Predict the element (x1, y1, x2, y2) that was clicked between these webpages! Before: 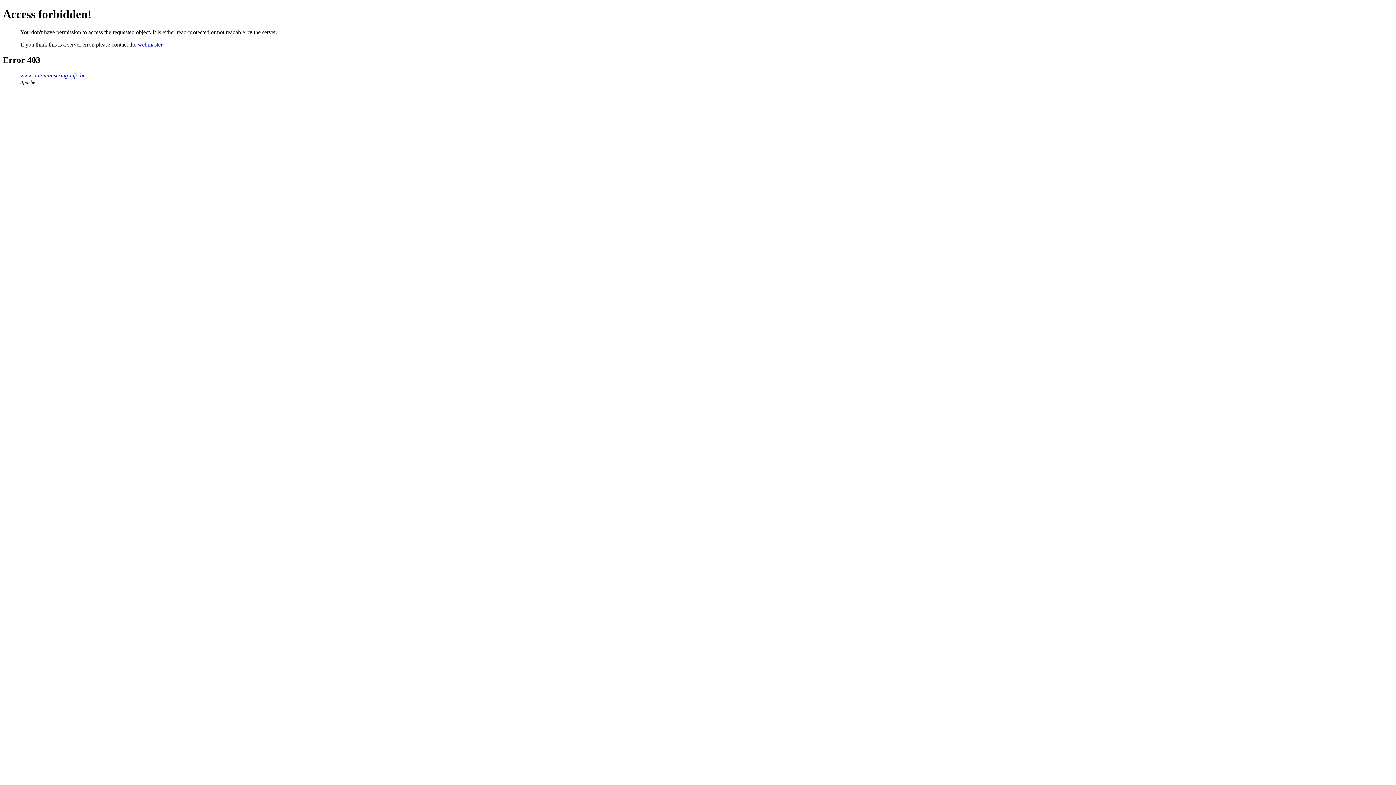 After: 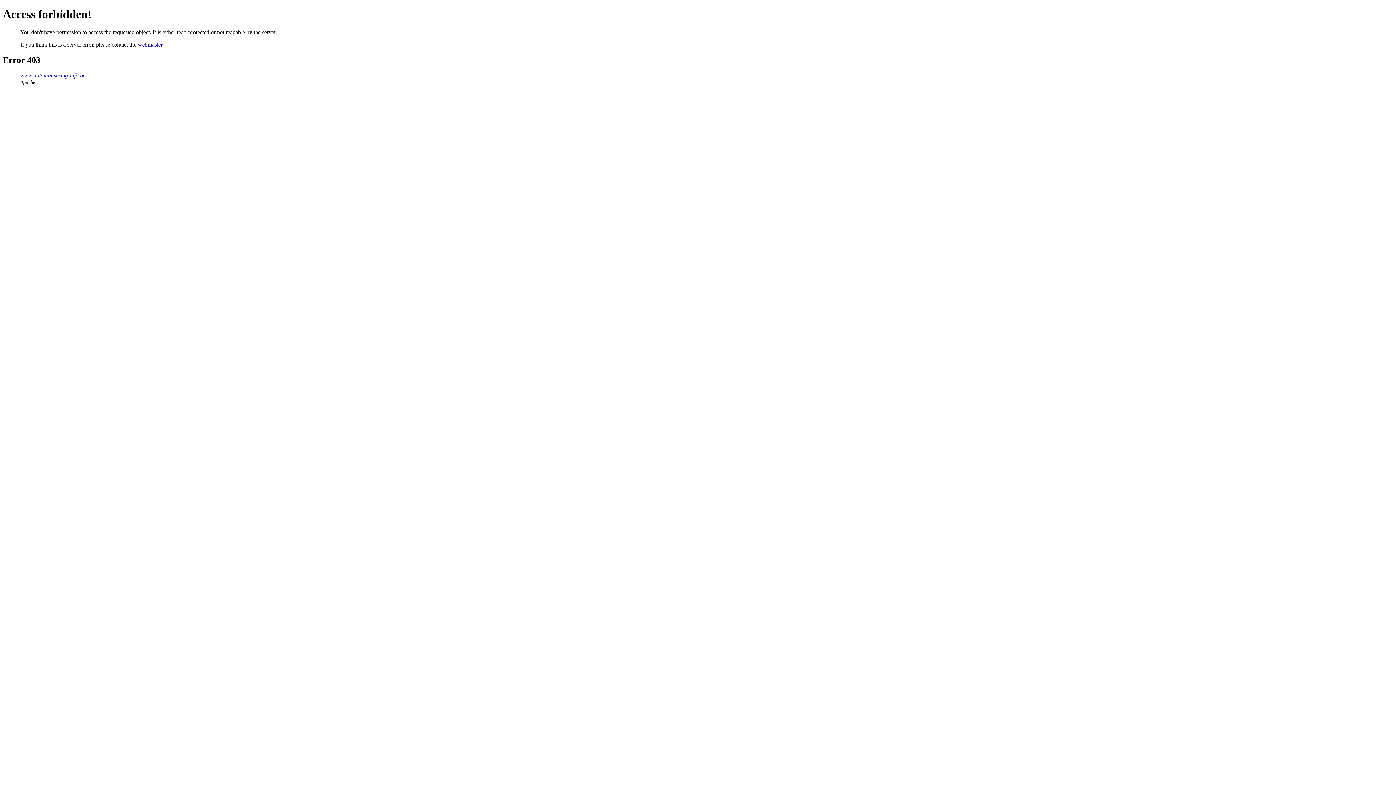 Action: bbox: (137, 41, 162, 47) label: webmaster